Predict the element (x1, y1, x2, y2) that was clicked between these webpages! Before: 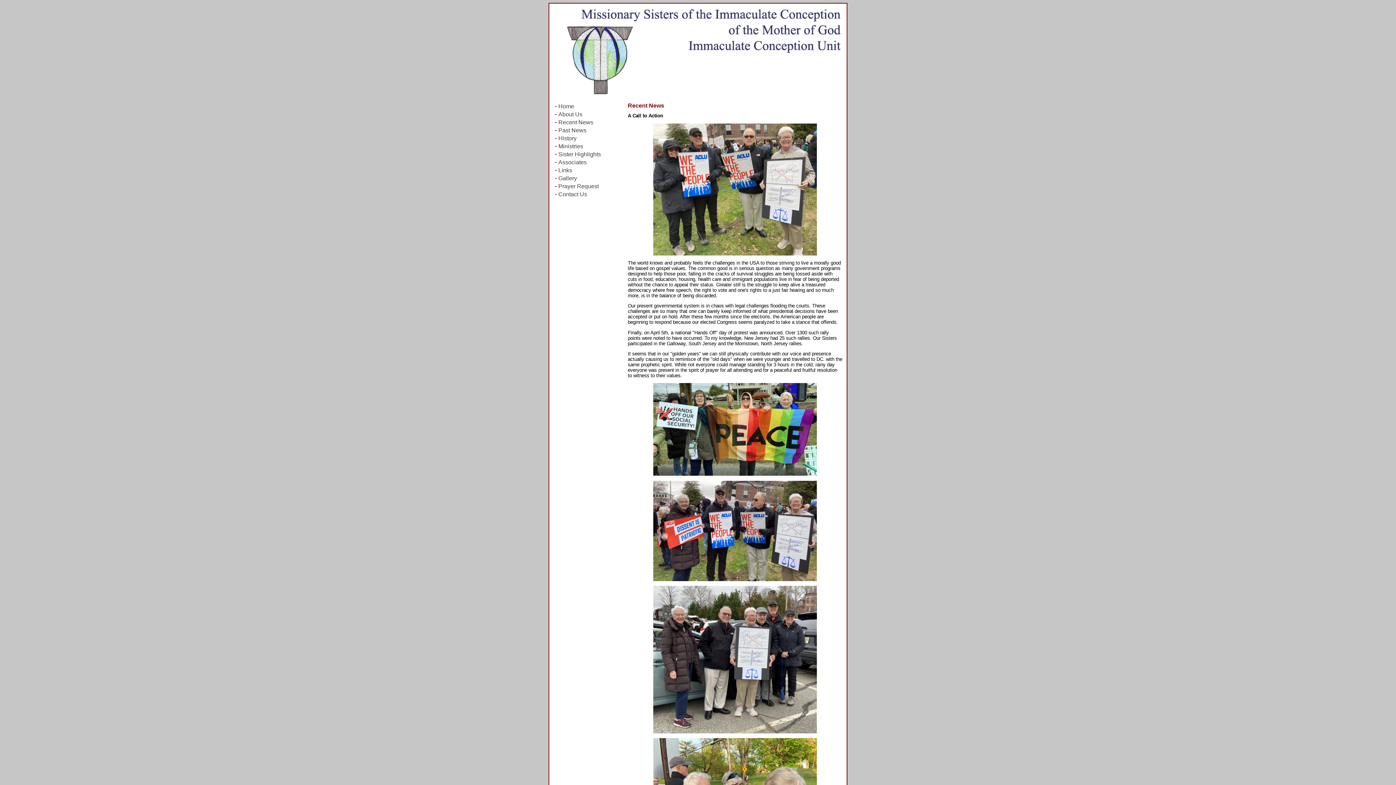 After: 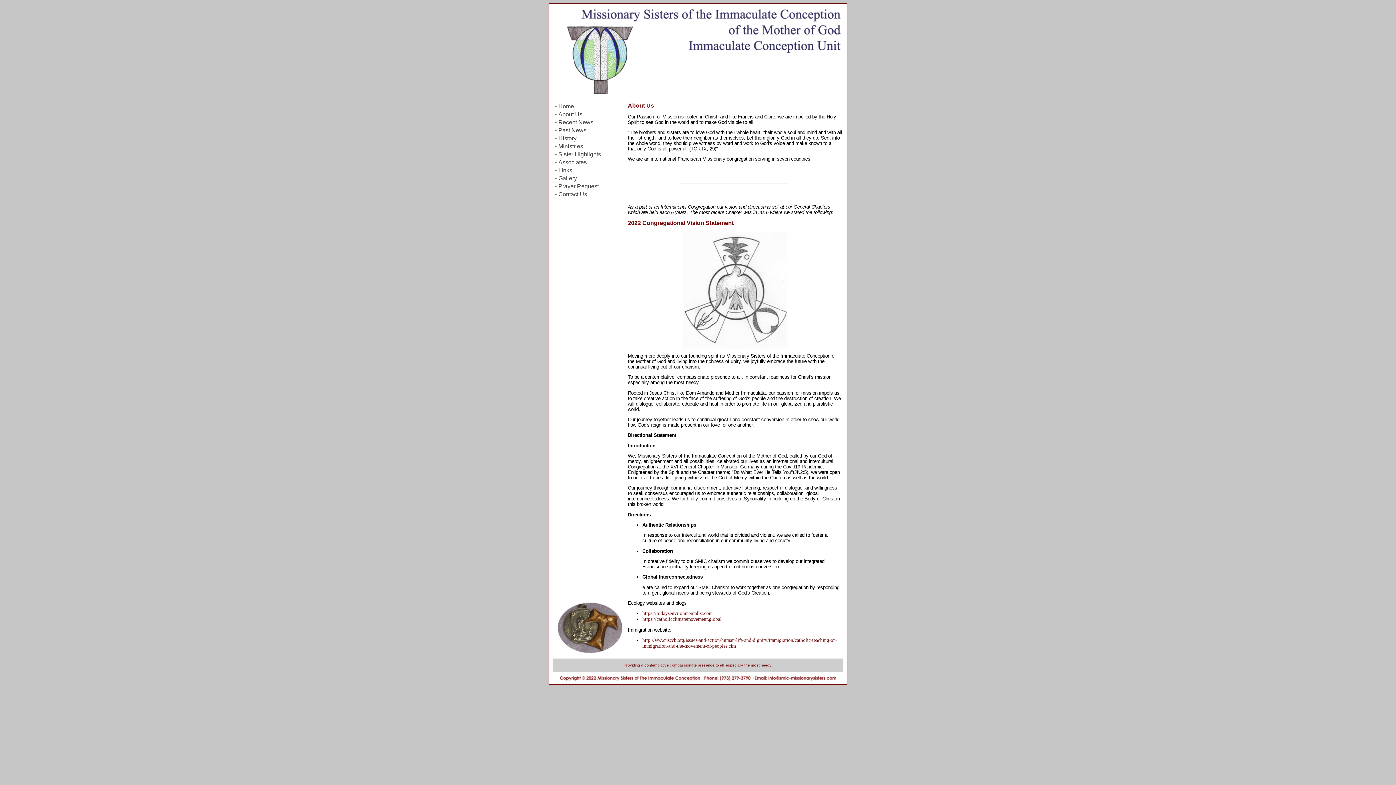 Action: label: About Us bbox: (558, 111, 582, 117)